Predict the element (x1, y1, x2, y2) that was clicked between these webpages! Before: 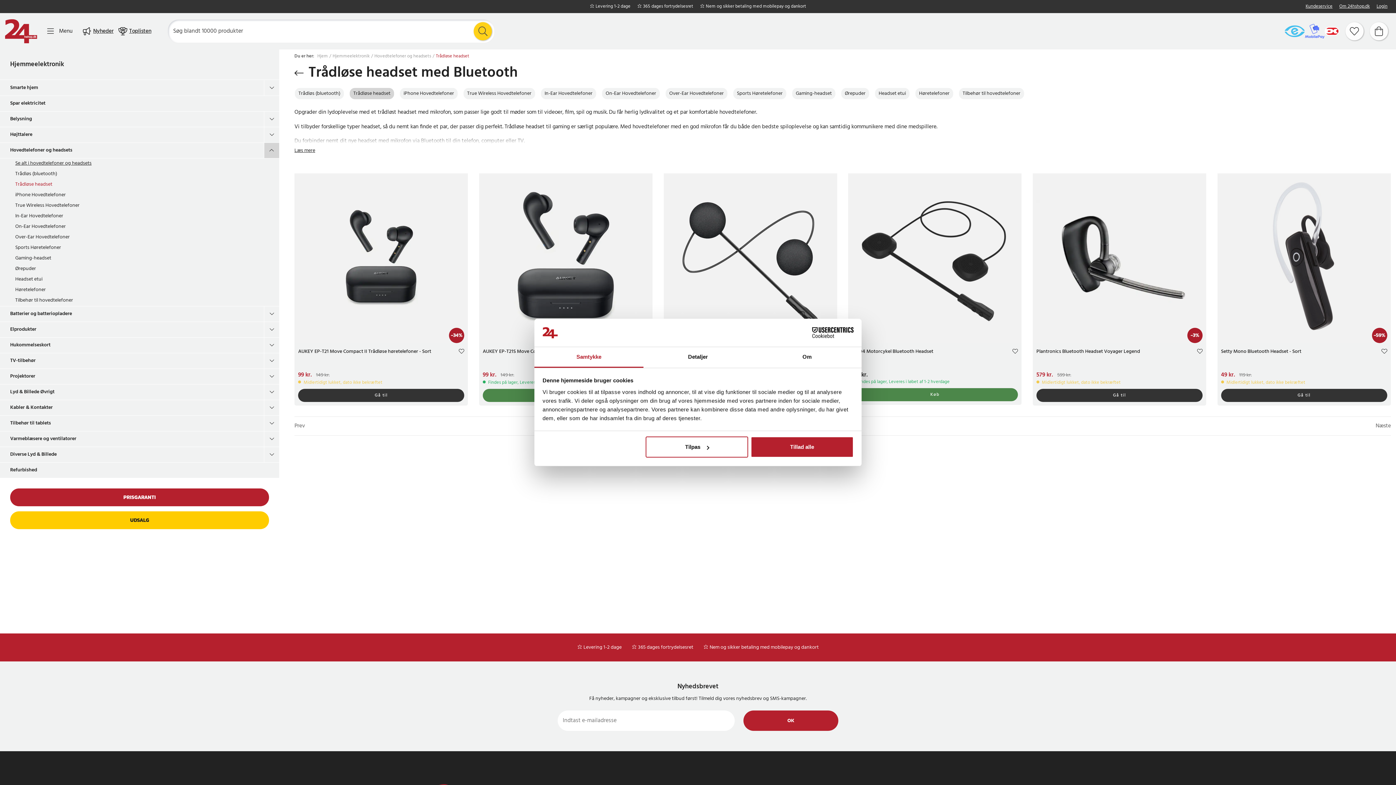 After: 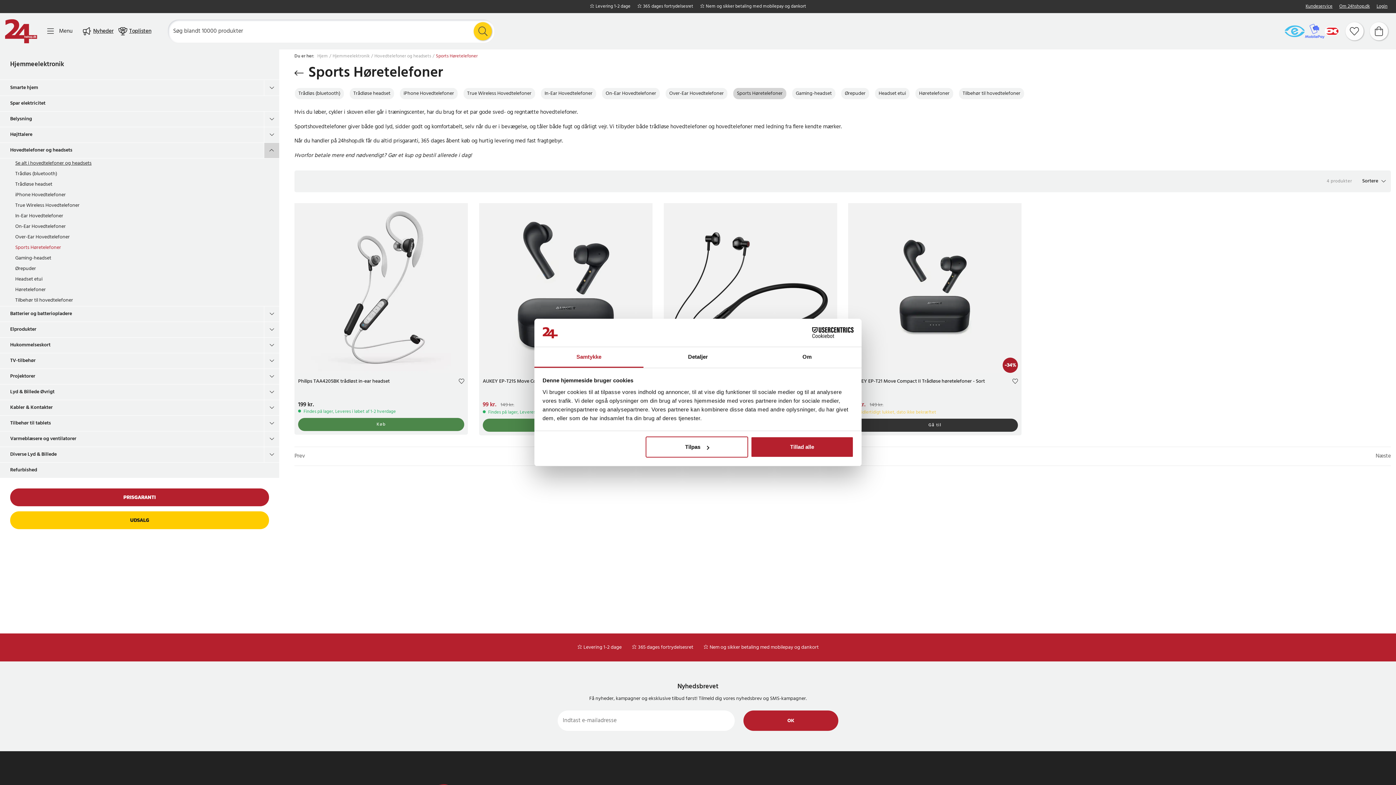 Action: label: Sports Høretelefoner bbox: (737, 89, 782, 97)